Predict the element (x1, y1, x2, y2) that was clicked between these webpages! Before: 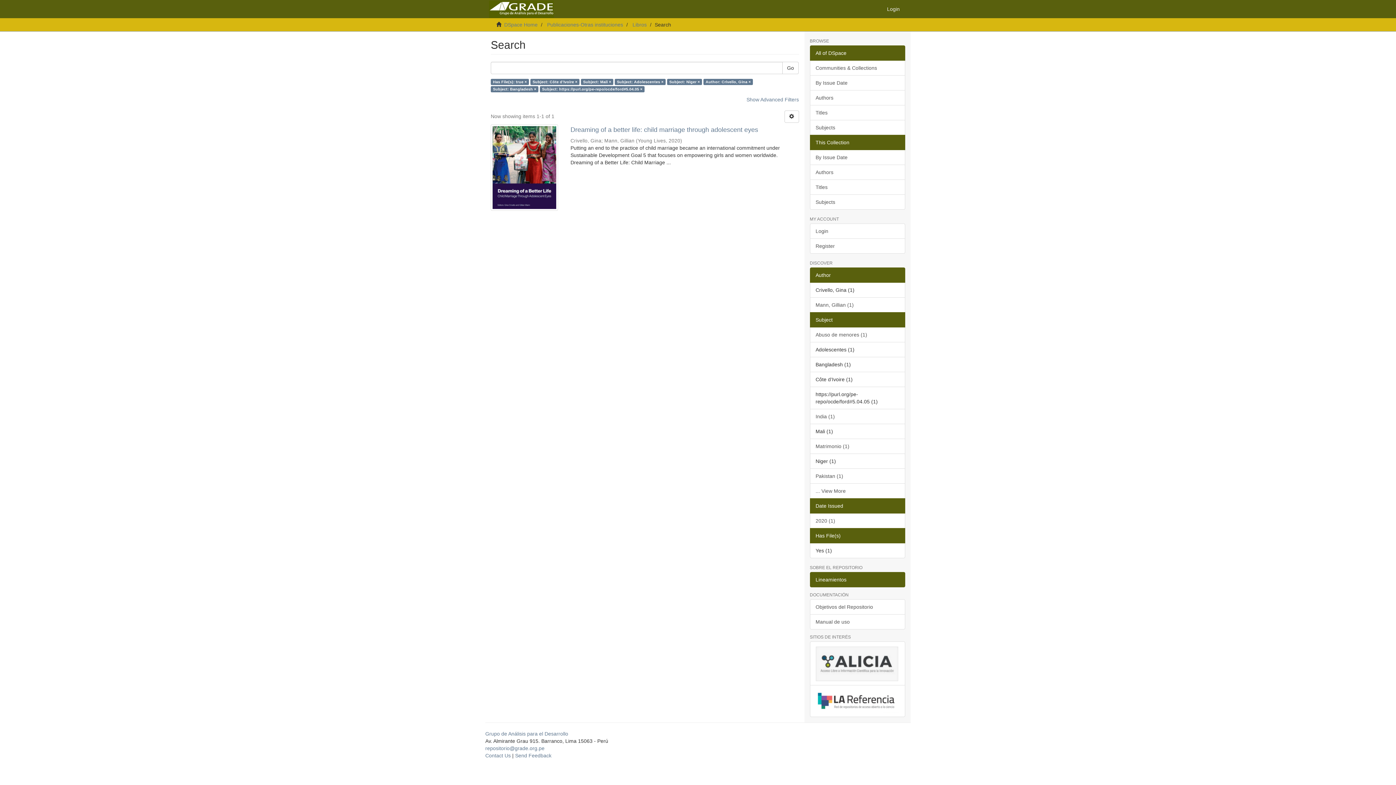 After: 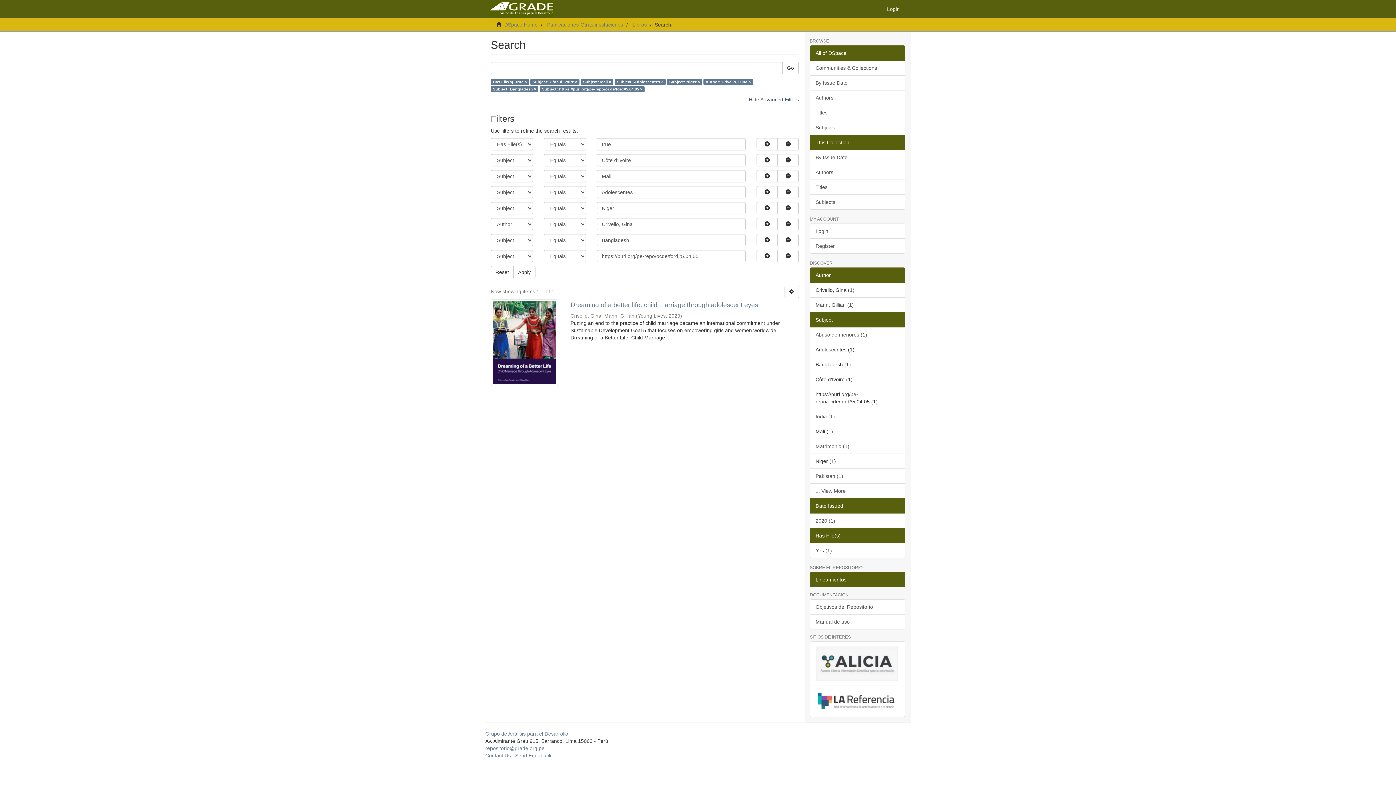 Action: label: Show Advanced Filters bbox: (746, 96, 799, 102)